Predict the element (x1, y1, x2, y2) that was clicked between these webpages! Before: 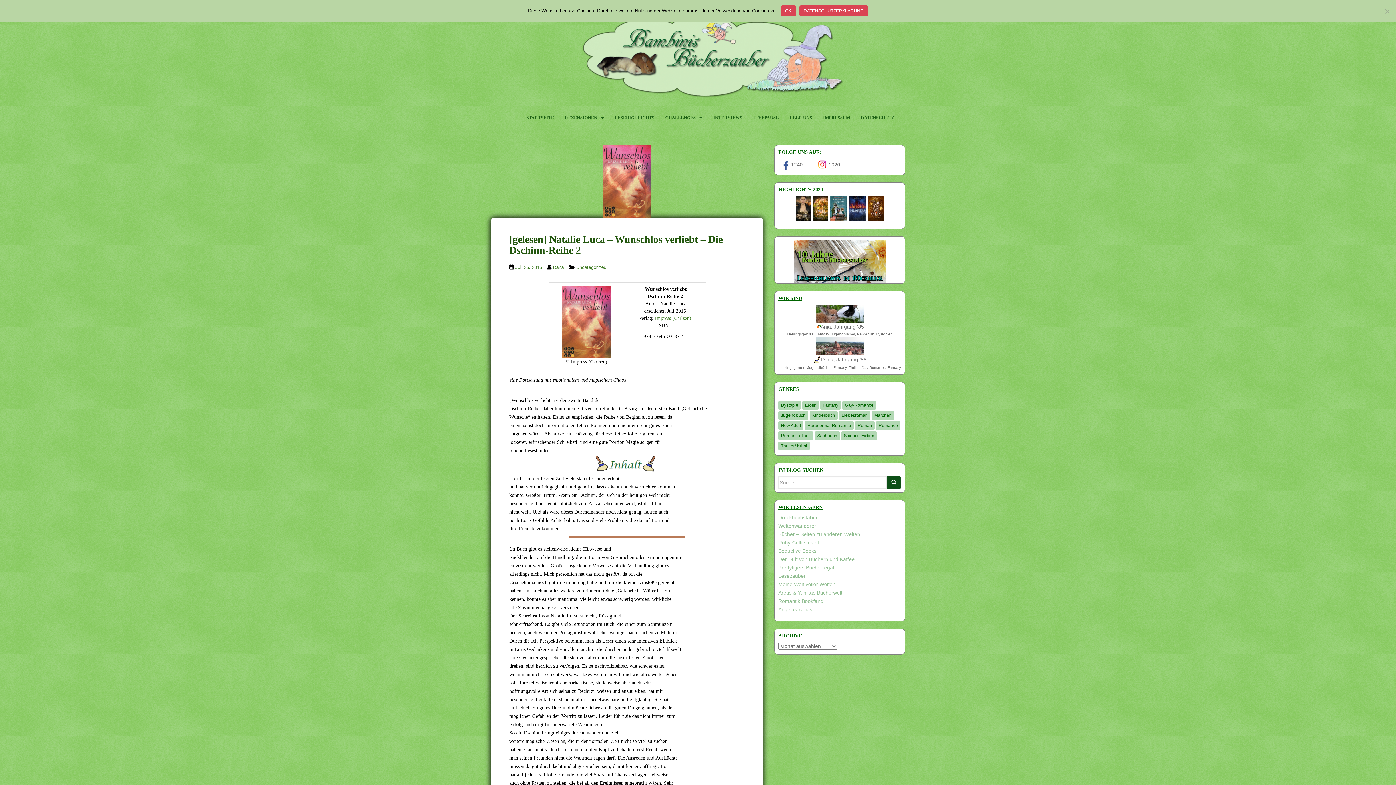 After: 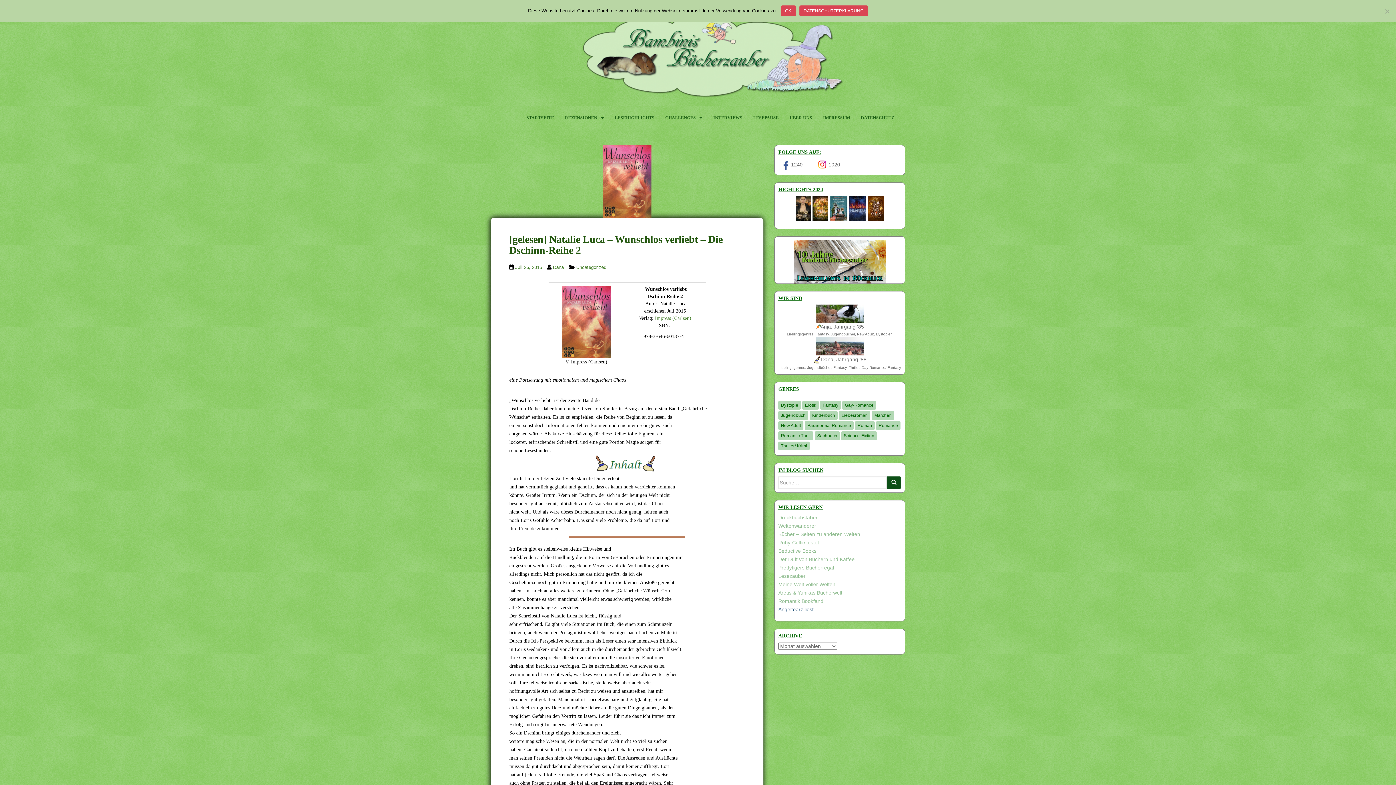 Action: bbox: (778, 606, 813, 612) label: Angeltearz liest